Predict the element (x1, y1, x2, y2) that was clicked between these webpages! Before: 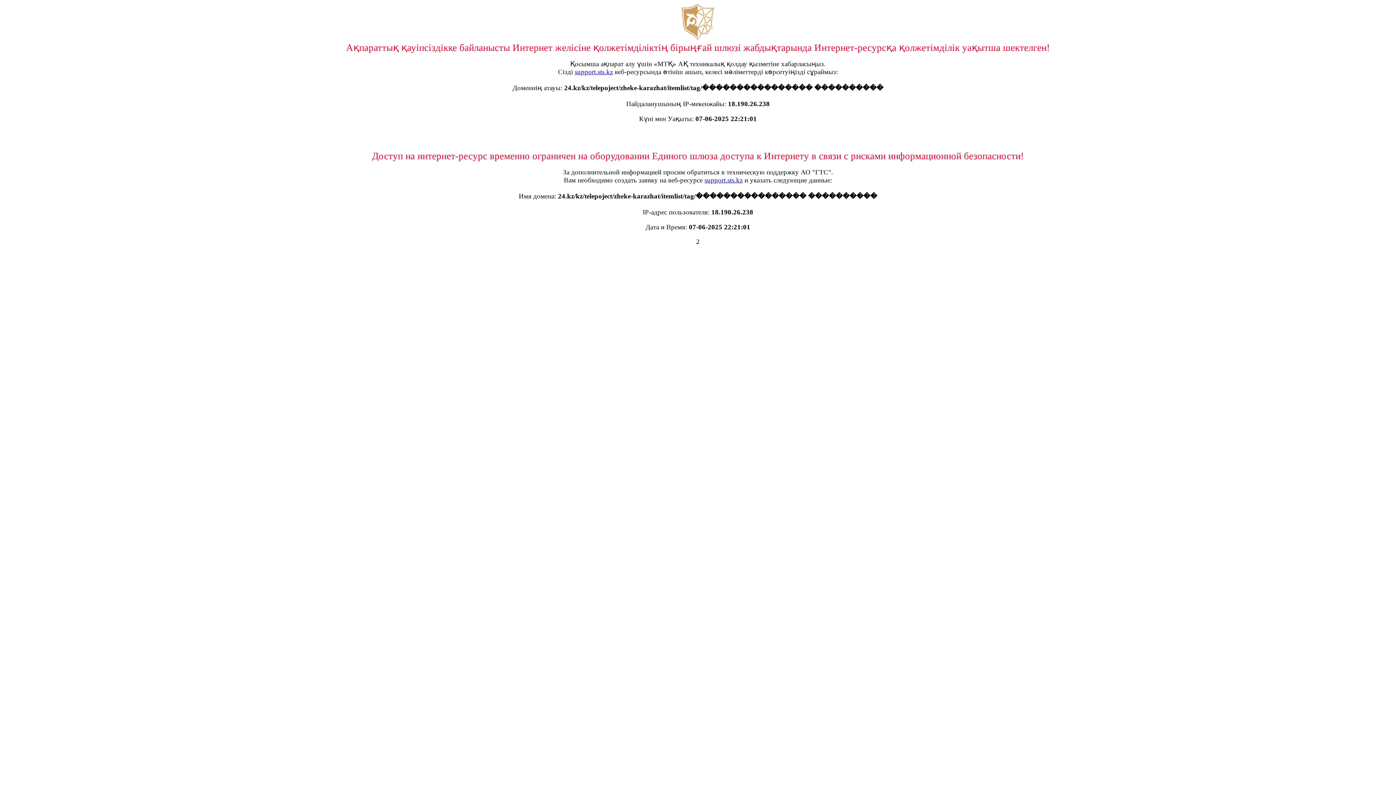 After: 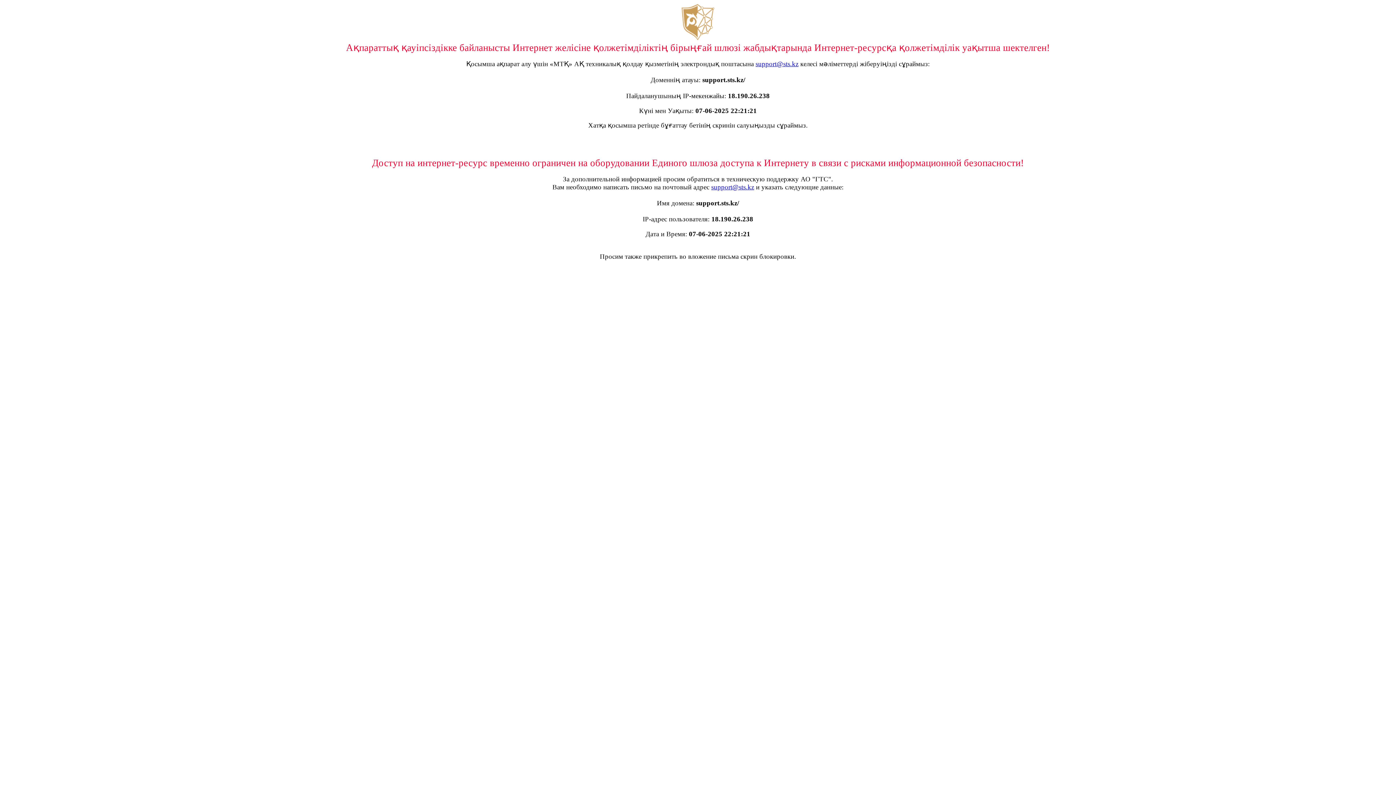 Action: bbox: (574, 68, 613, 75) label: support.sts.kz